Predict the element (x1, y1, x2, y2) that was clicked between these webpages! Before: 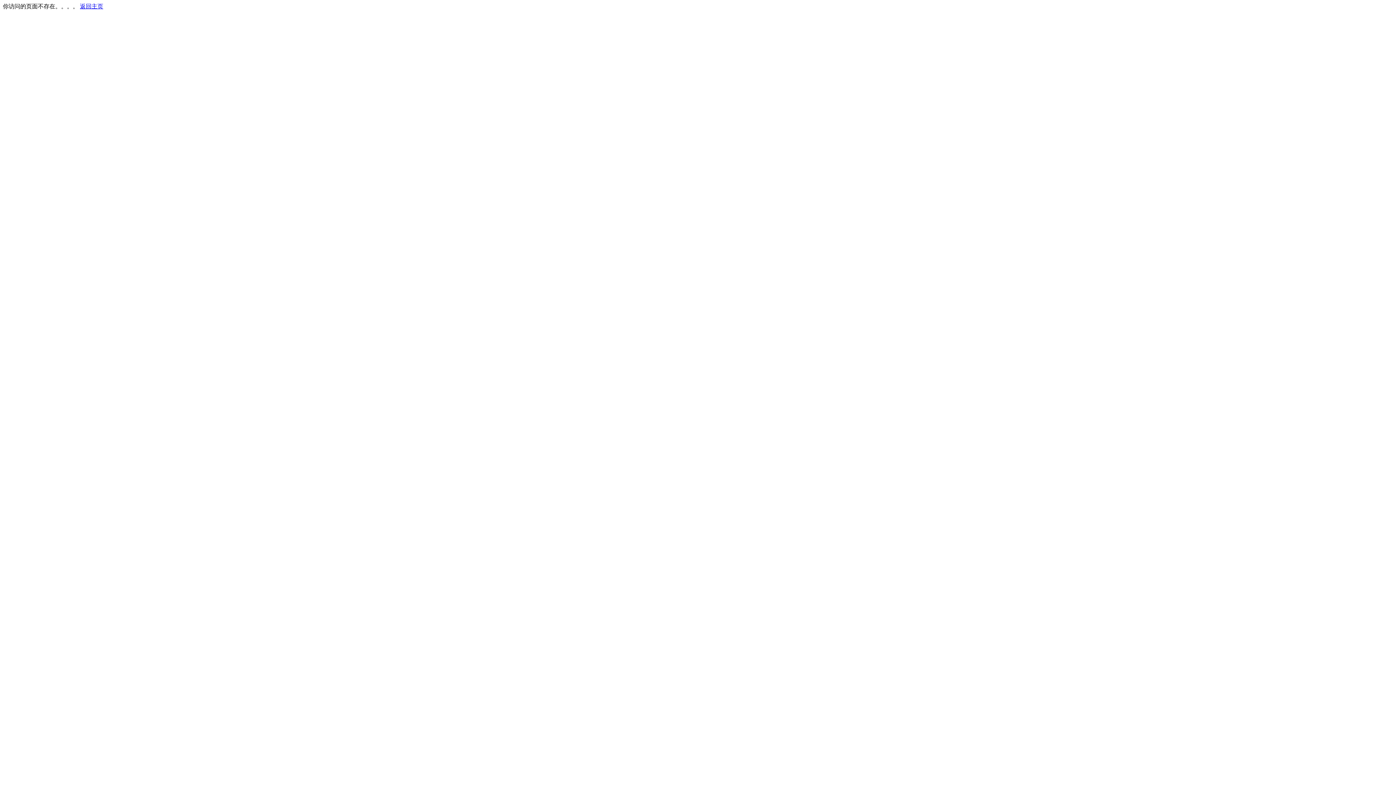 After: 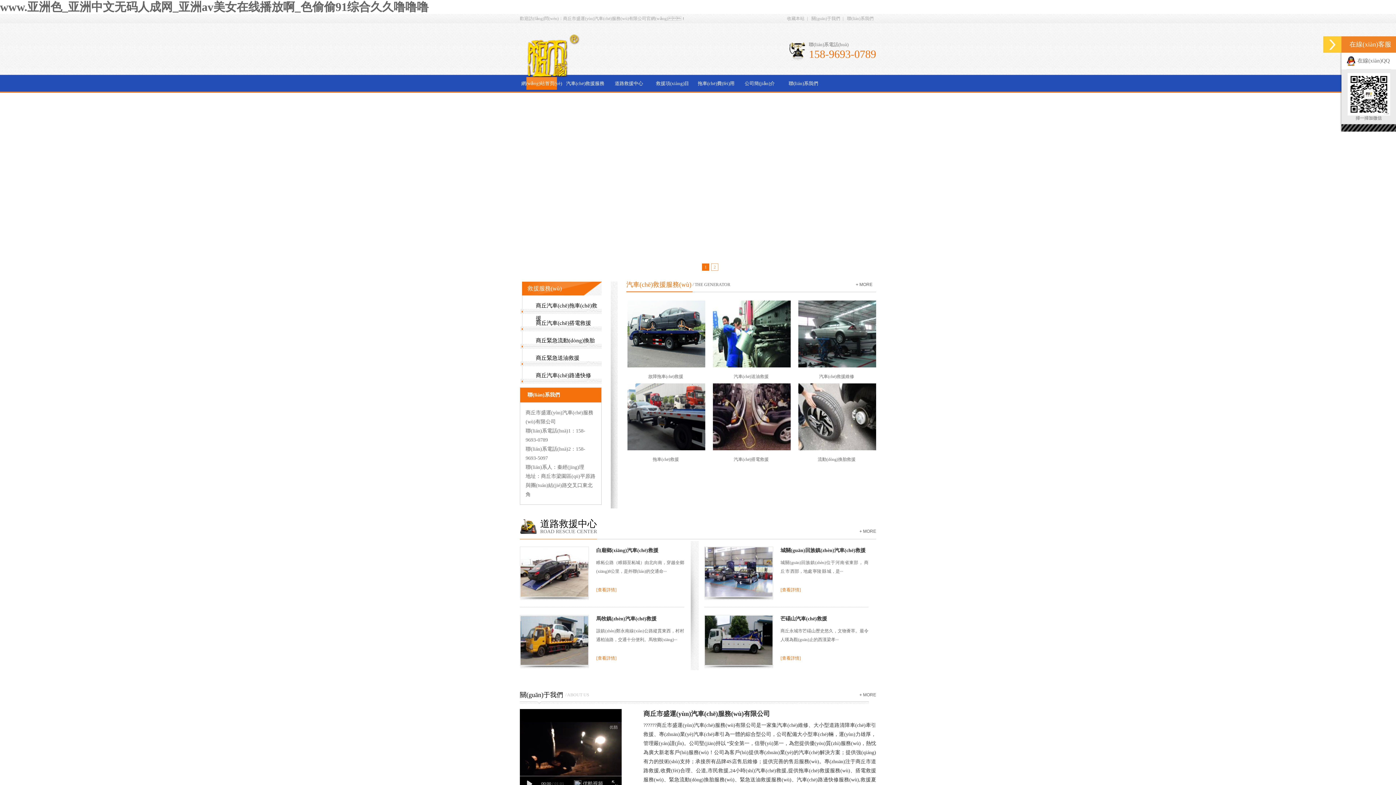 Action: bbox: (80, 3, 103, 9) label: 返回主页